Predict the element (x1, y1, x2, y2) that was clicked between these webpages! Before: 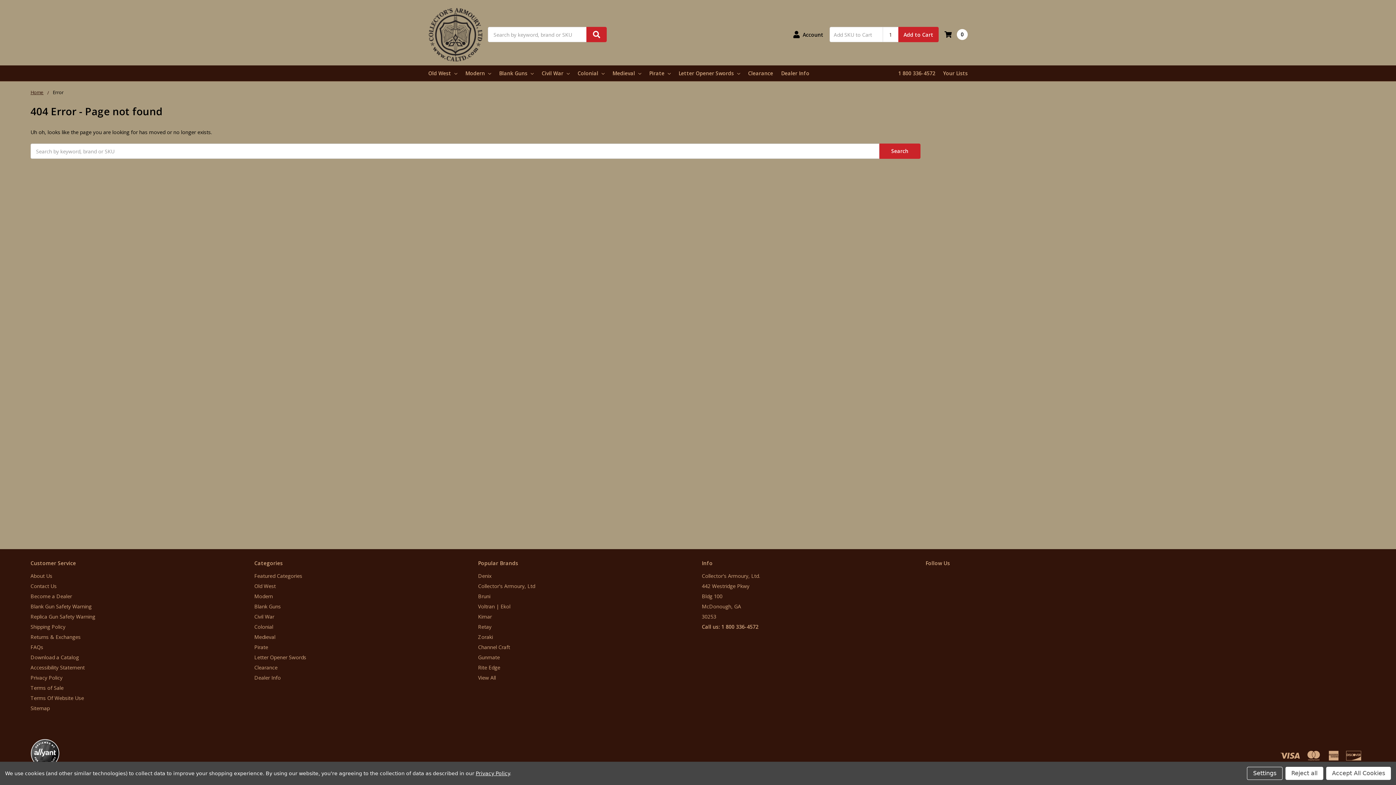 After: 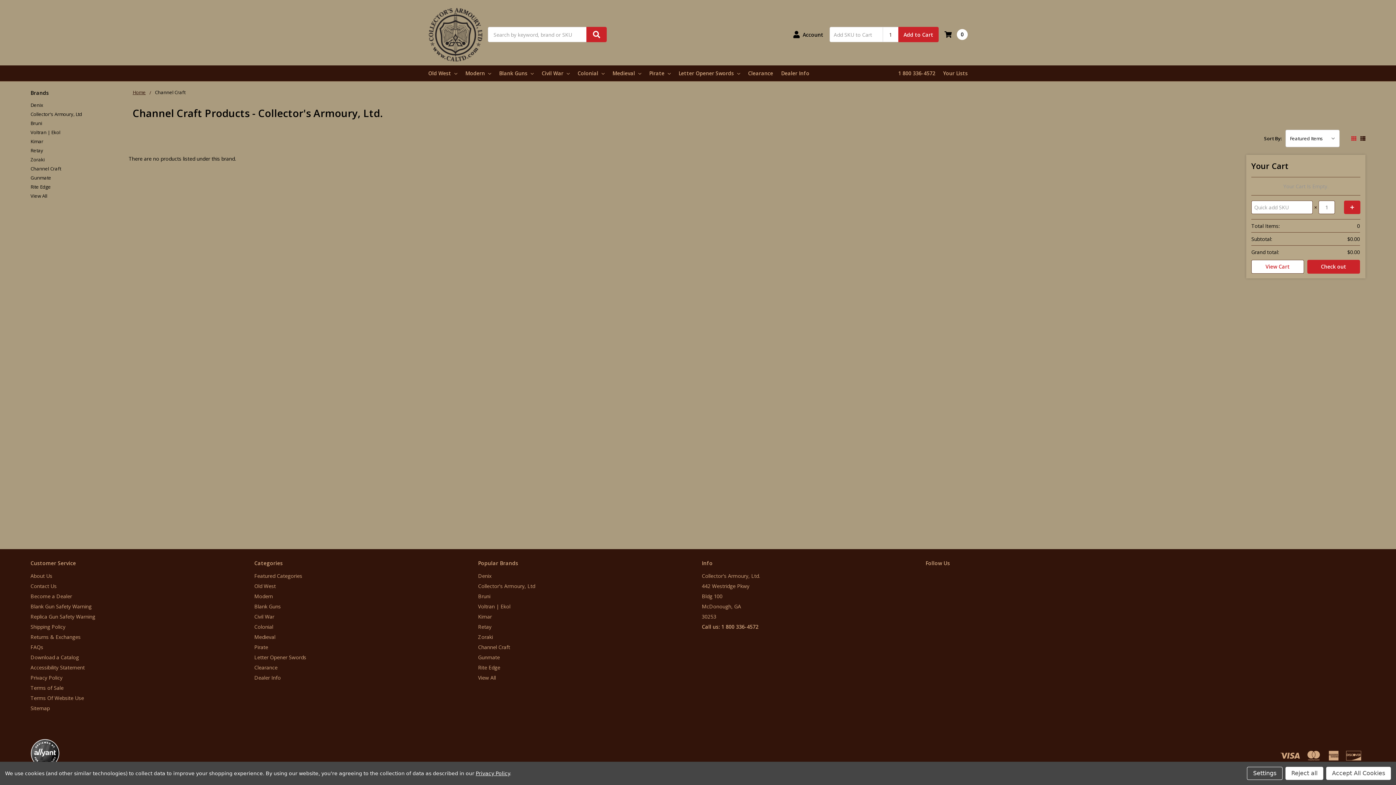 Action: bbox: (478, 644, 510, 650) label: Channel Craft